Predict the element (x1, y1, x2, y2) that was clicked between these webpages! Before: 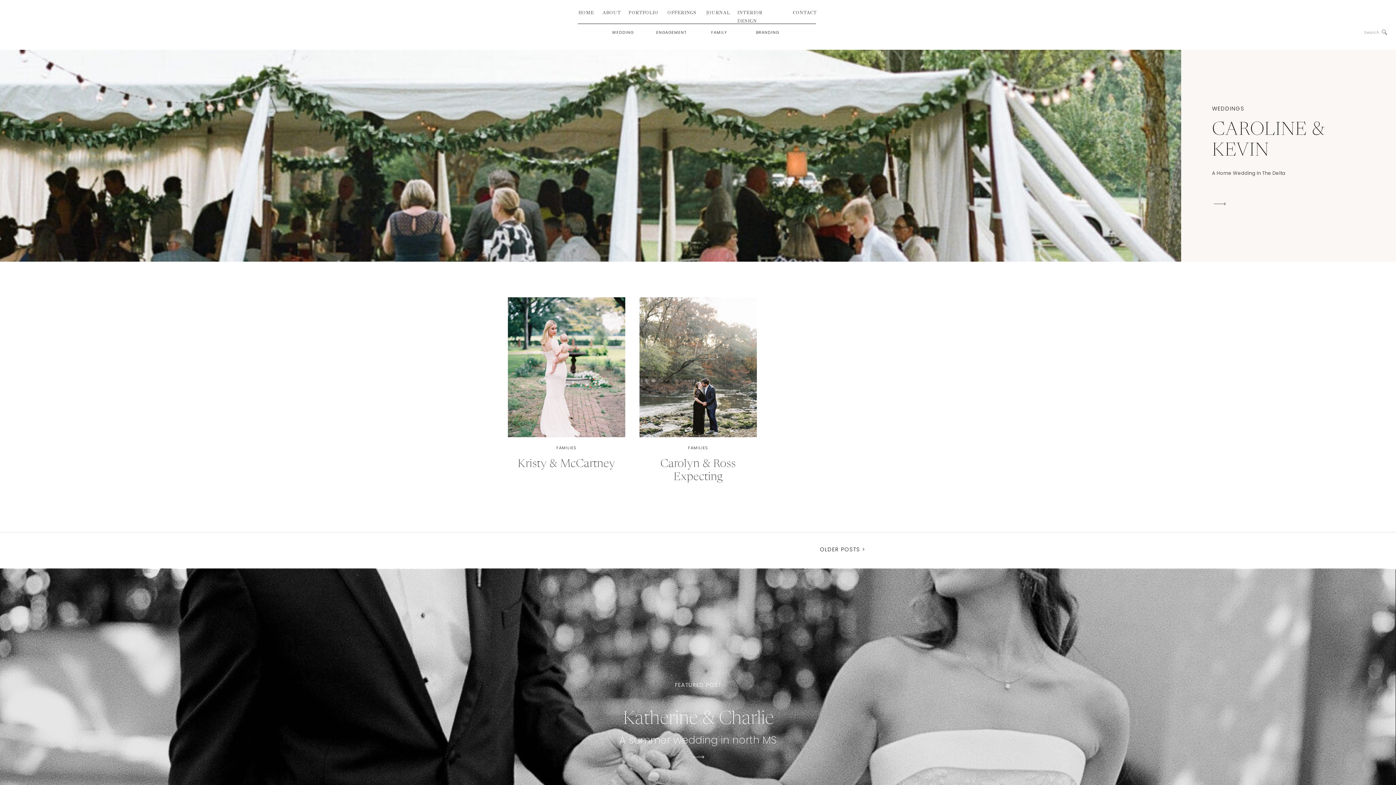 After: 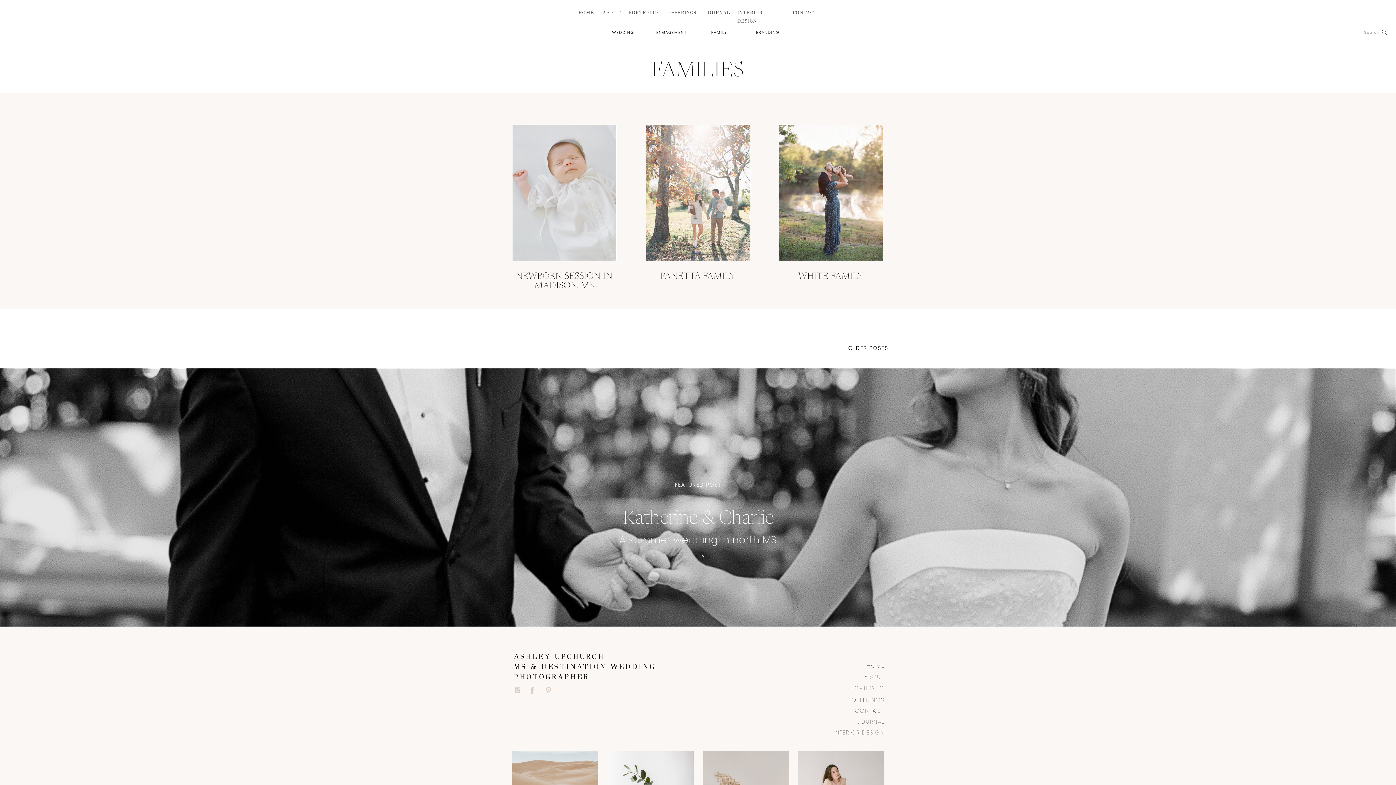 Action: label: FAMILIES bbox: (556, 445, 576, 450)